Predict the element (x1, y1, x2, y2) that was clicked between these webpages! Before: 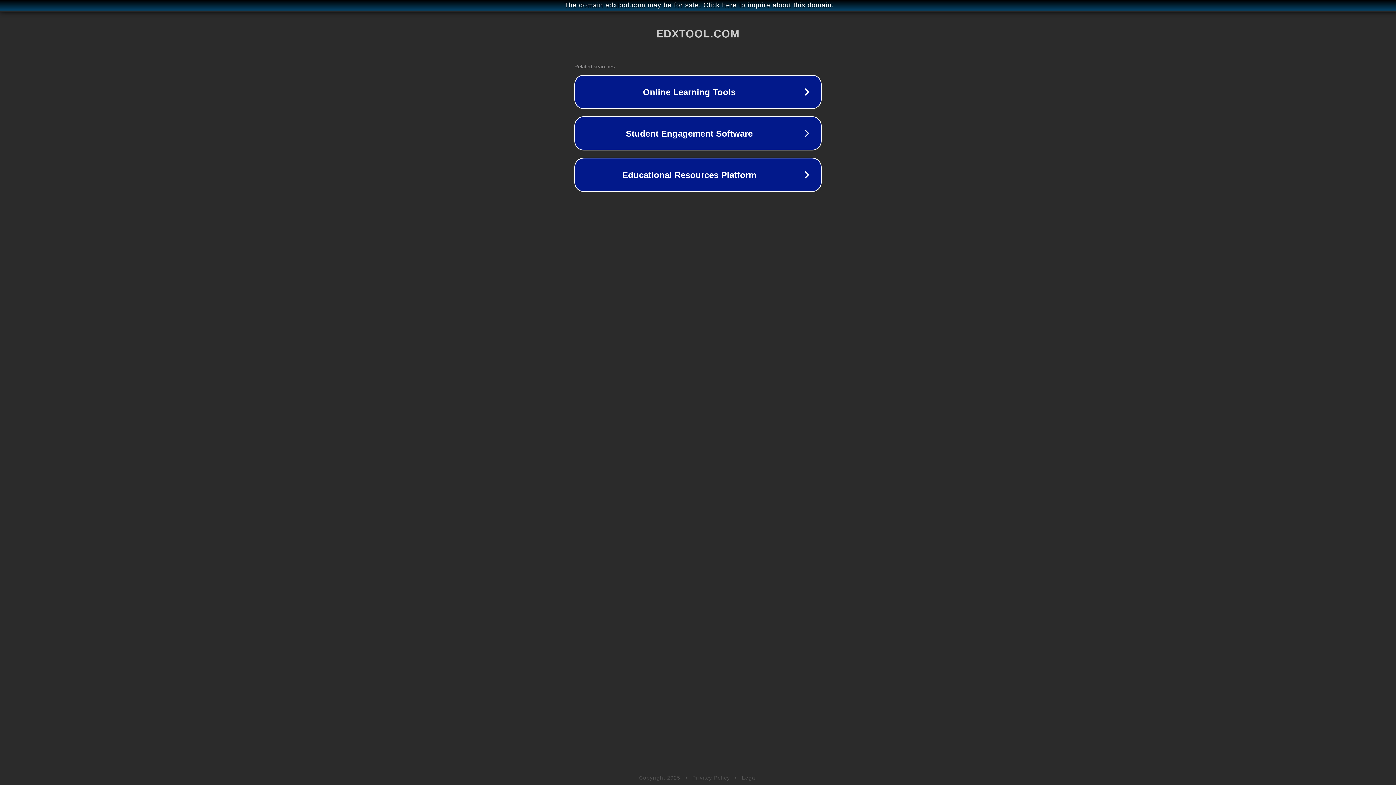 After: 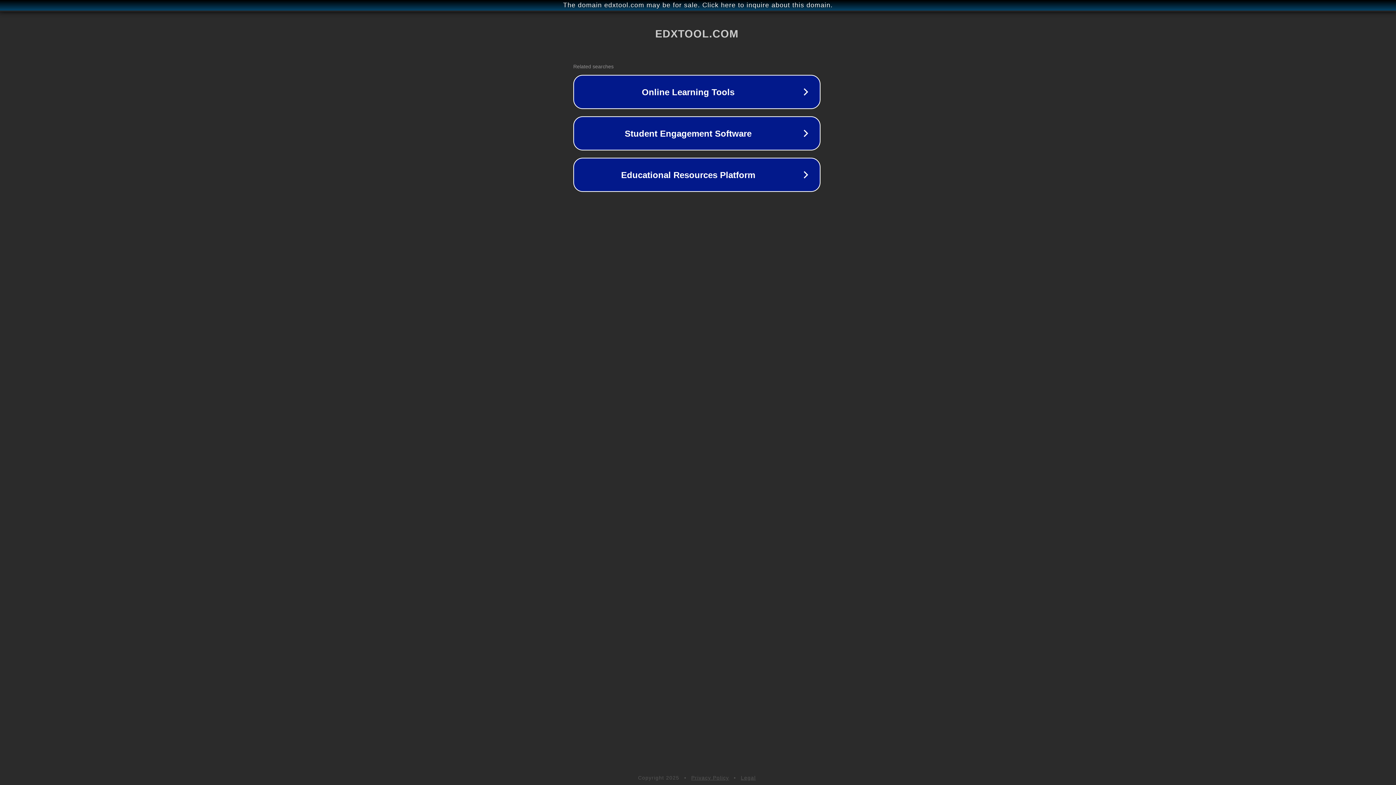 Action: bbox: (1, 1, 1397, 9) label: The domain edxtool.com may be for sale. Click here to inquire about this domain.